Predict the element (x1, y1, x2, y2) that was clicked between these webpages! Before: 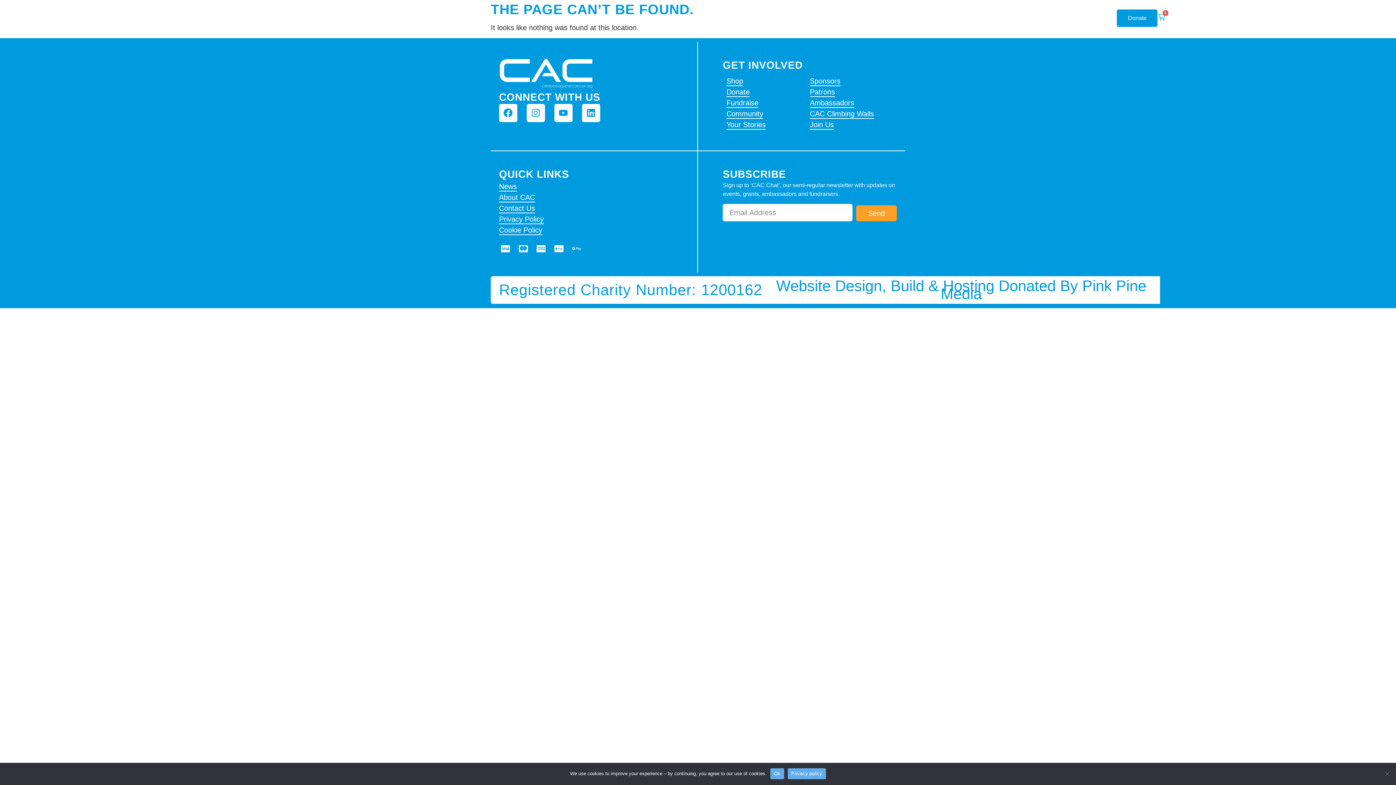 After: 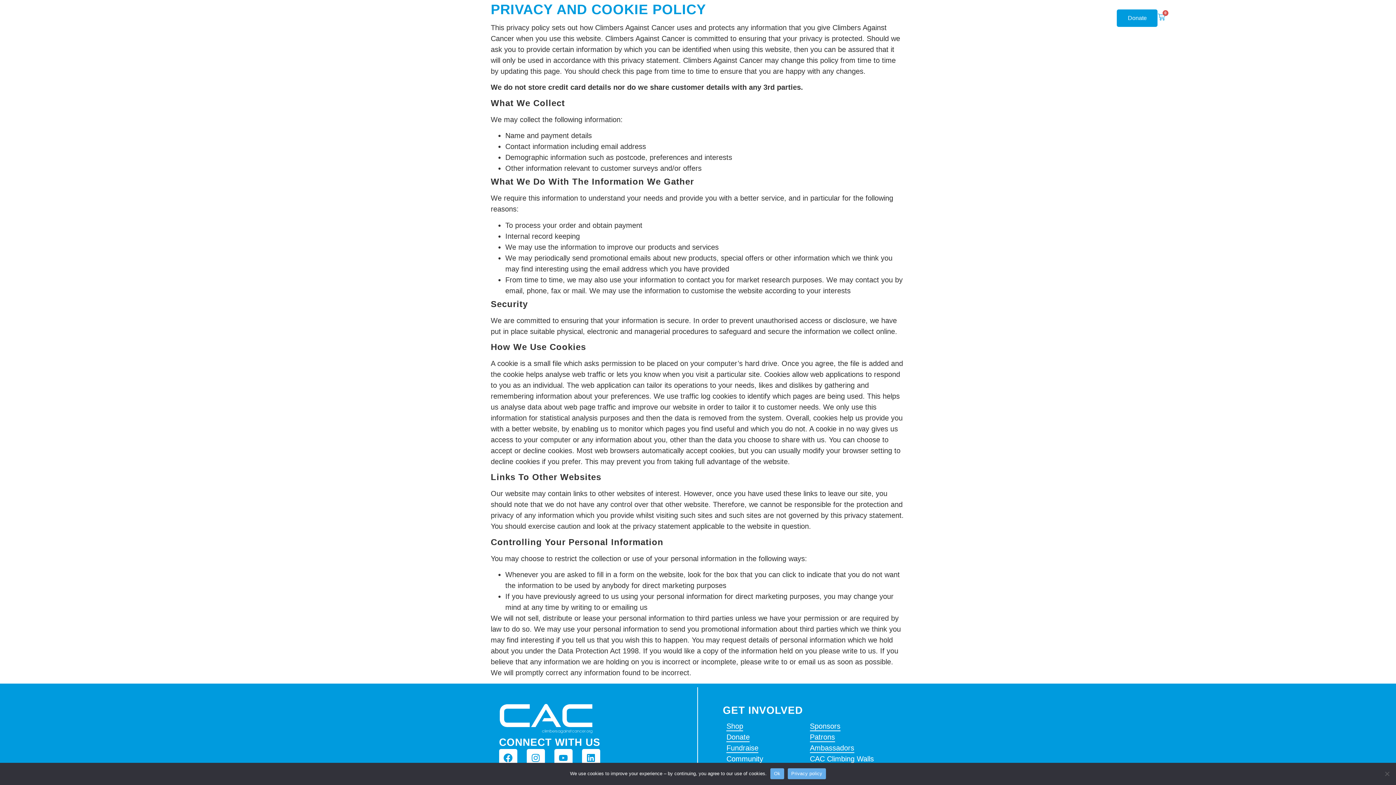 Action: label: Cookie Policy bbox: (499, 226, 542, 235)